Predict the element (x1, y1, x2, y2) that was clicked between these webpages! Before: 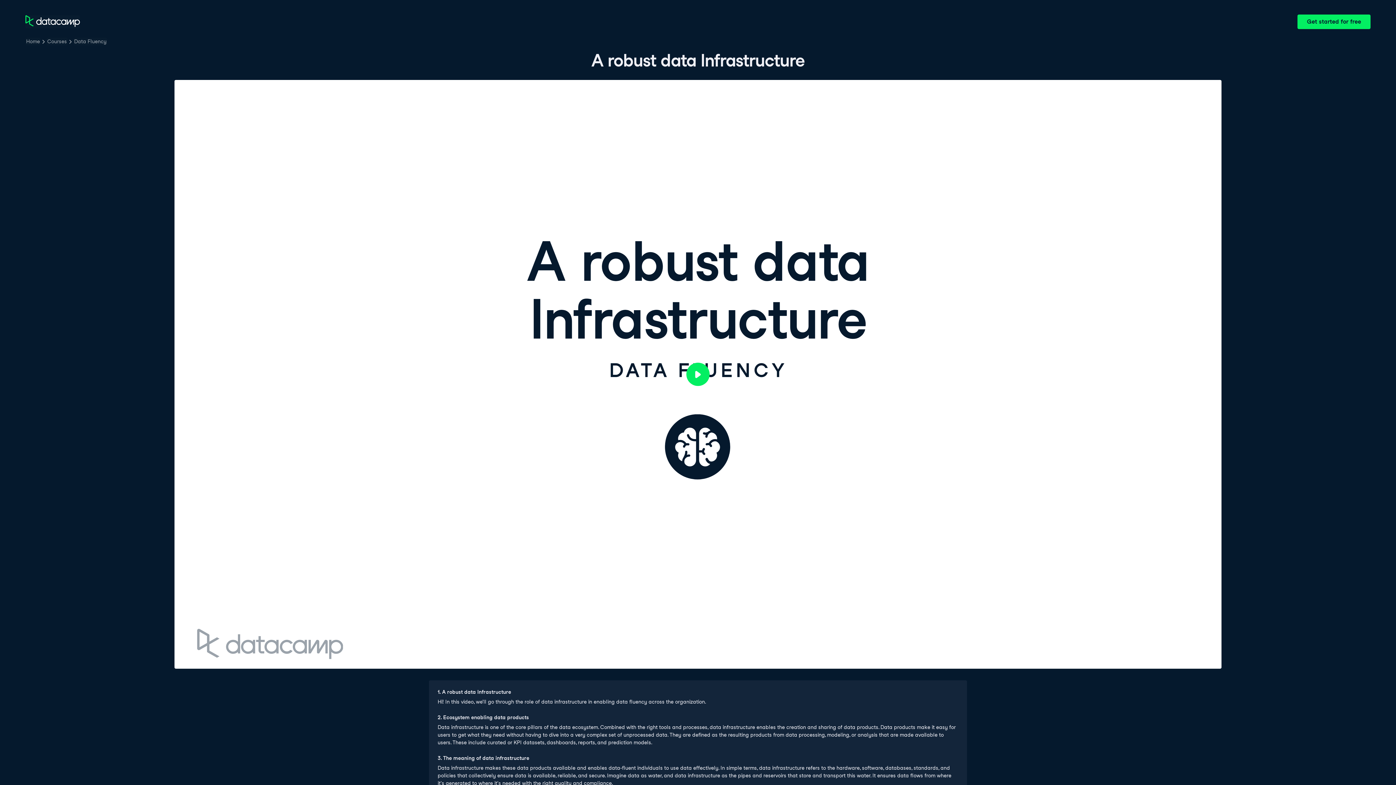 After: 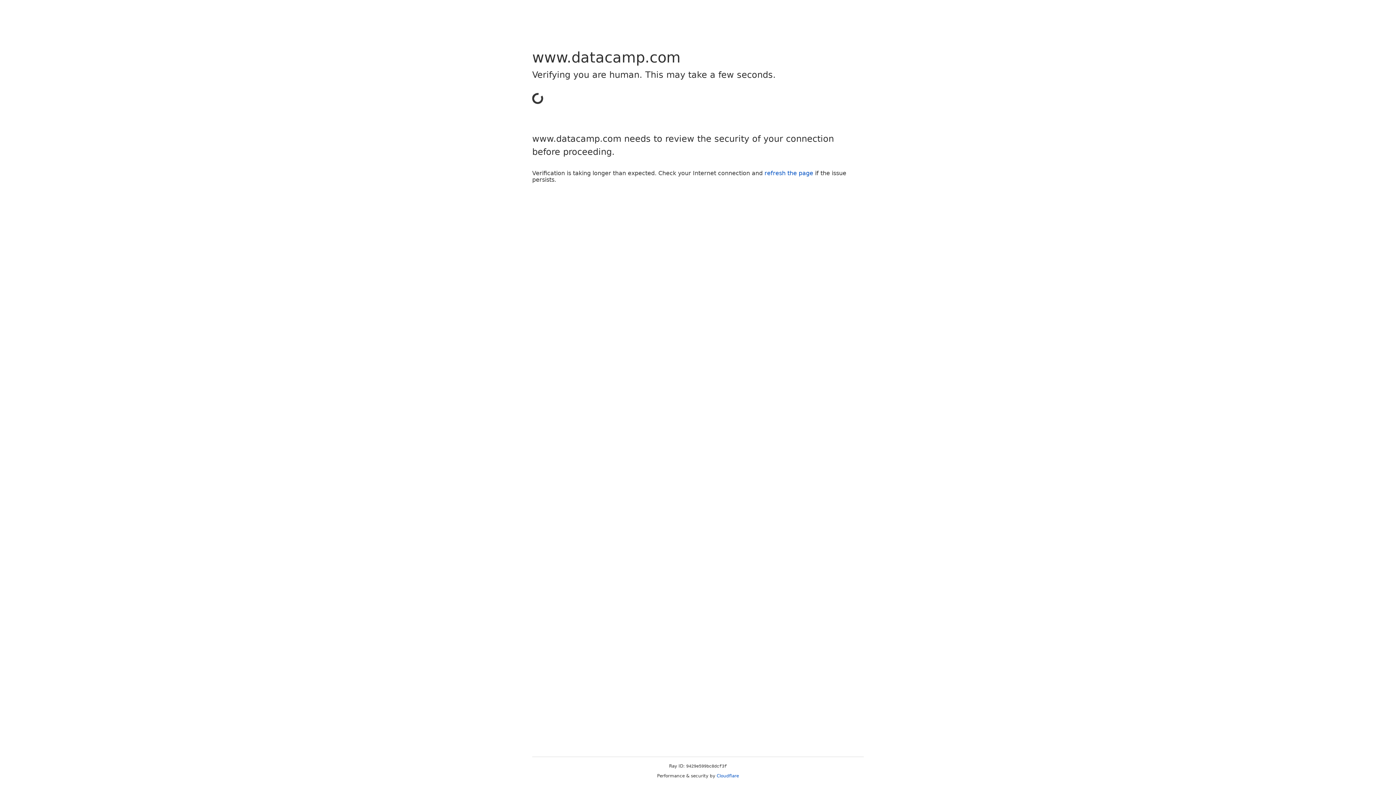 Action: bbox: (25, 15, 80, 28)